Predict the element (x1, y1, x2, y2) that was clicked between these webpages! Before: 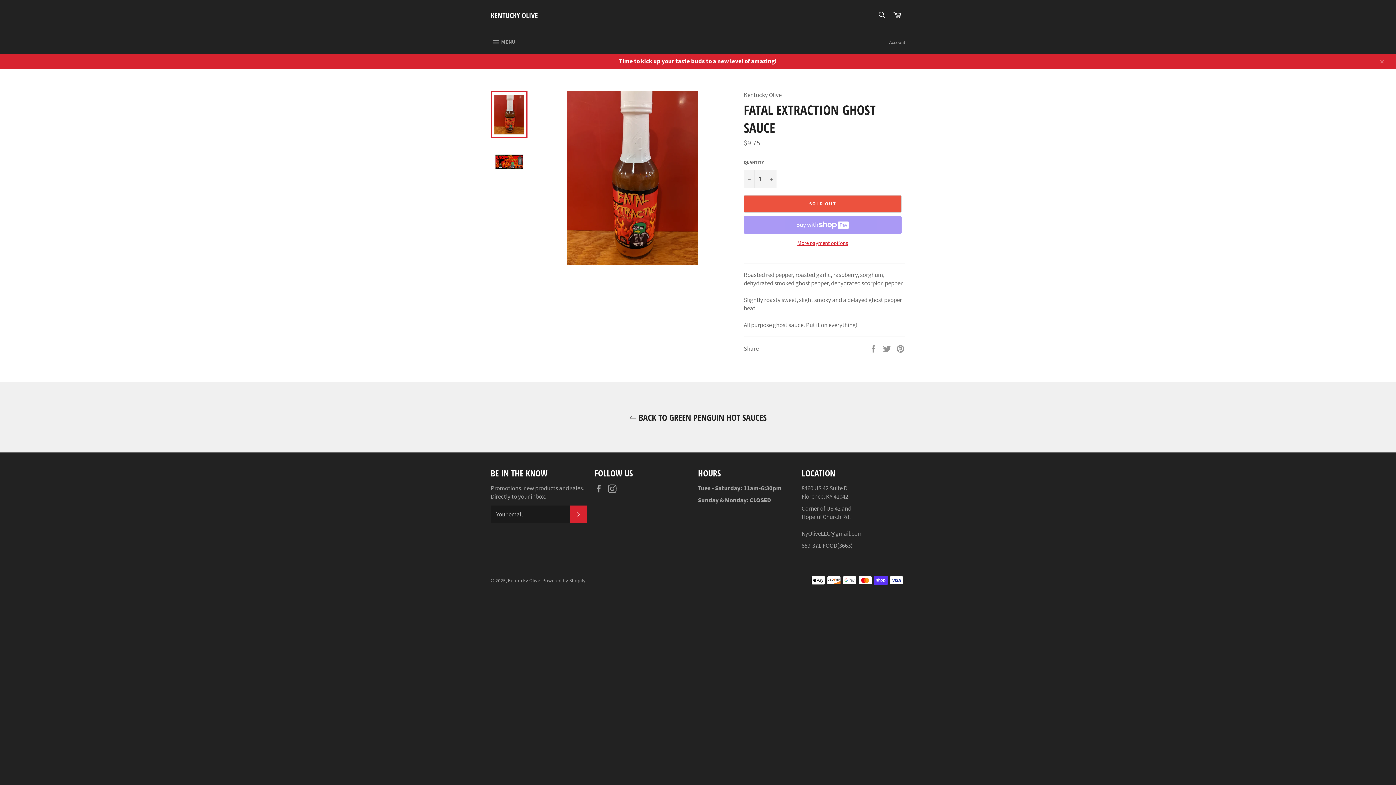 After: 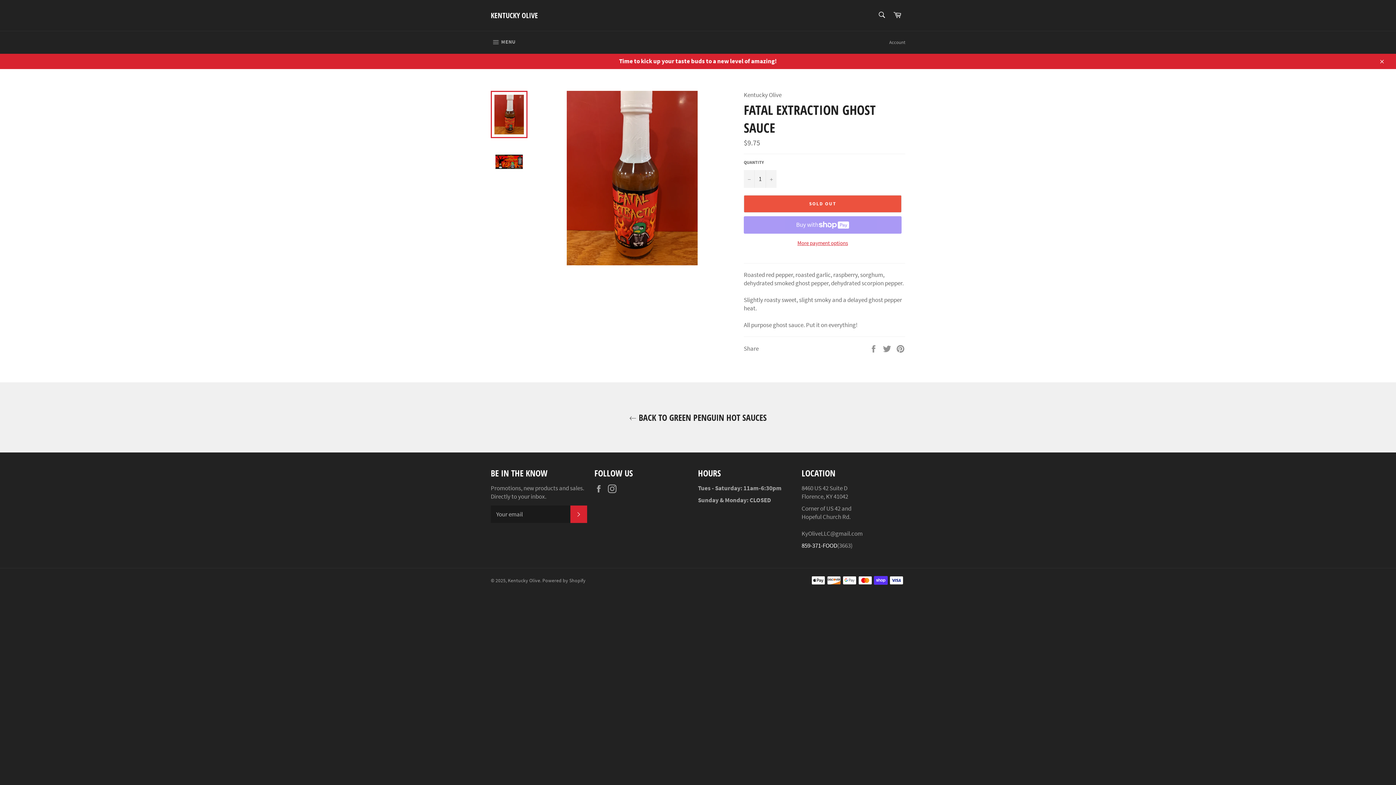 Action: label: 859-371-FOOD bbox: (801, 541, 837, 549)